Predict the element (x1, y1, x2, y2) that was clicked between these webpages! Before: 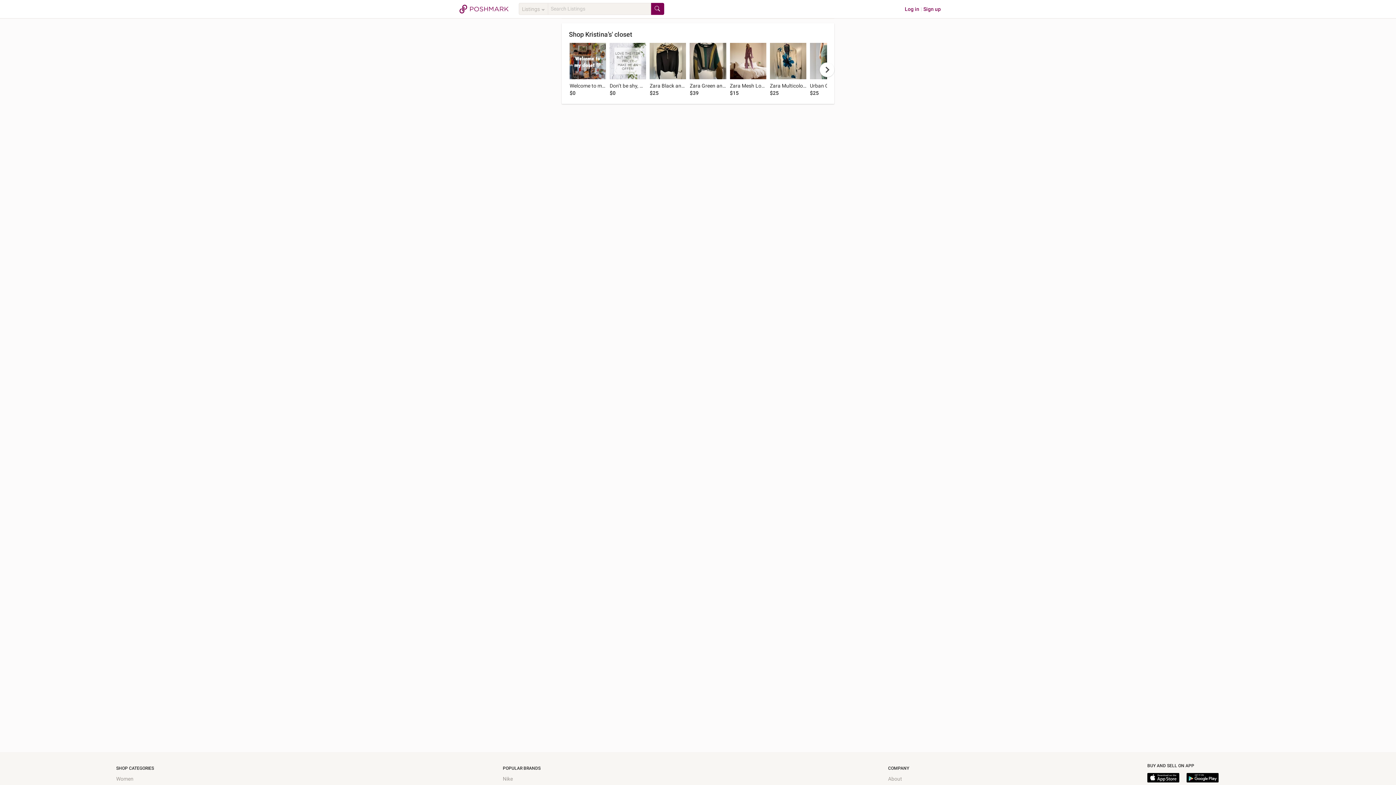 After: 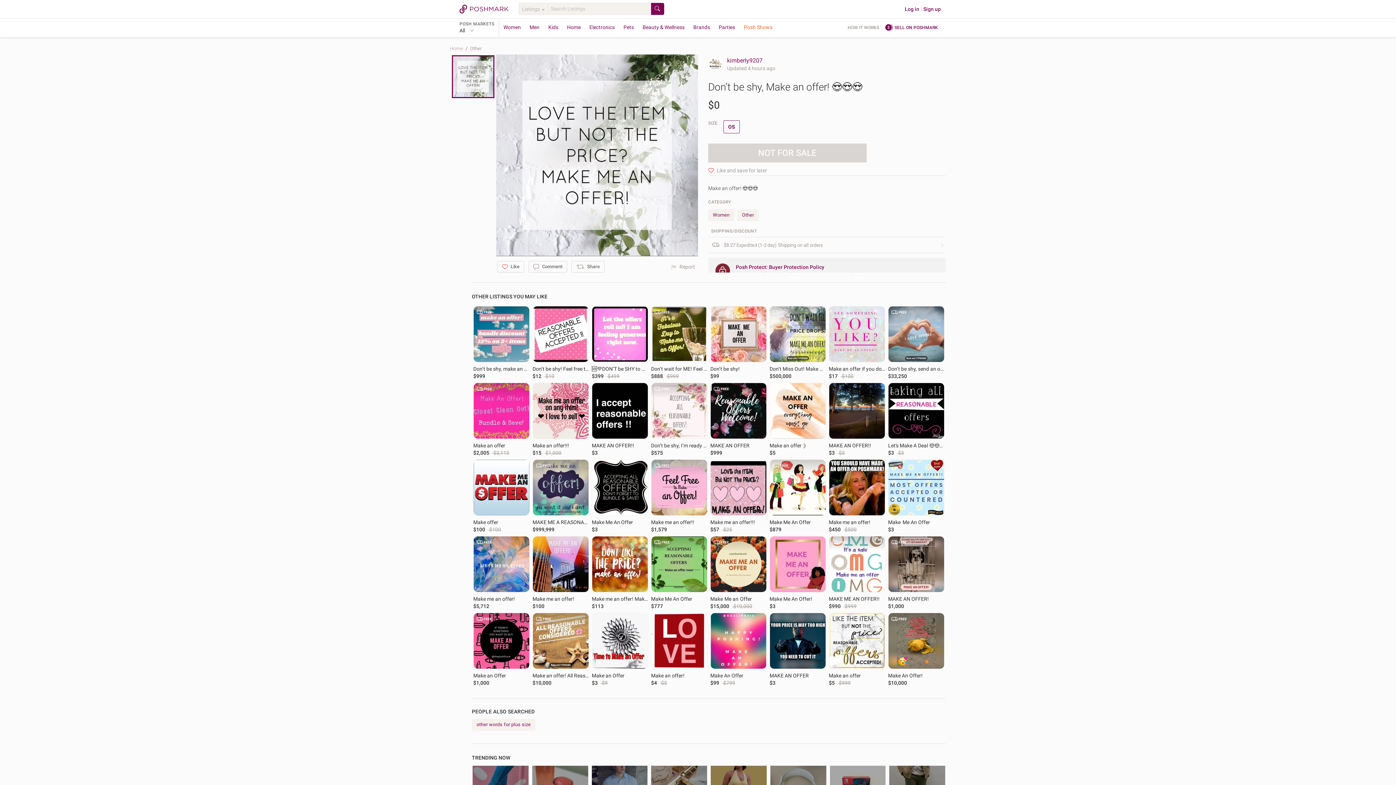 Action: bbox: (609, 42, 646, 79)